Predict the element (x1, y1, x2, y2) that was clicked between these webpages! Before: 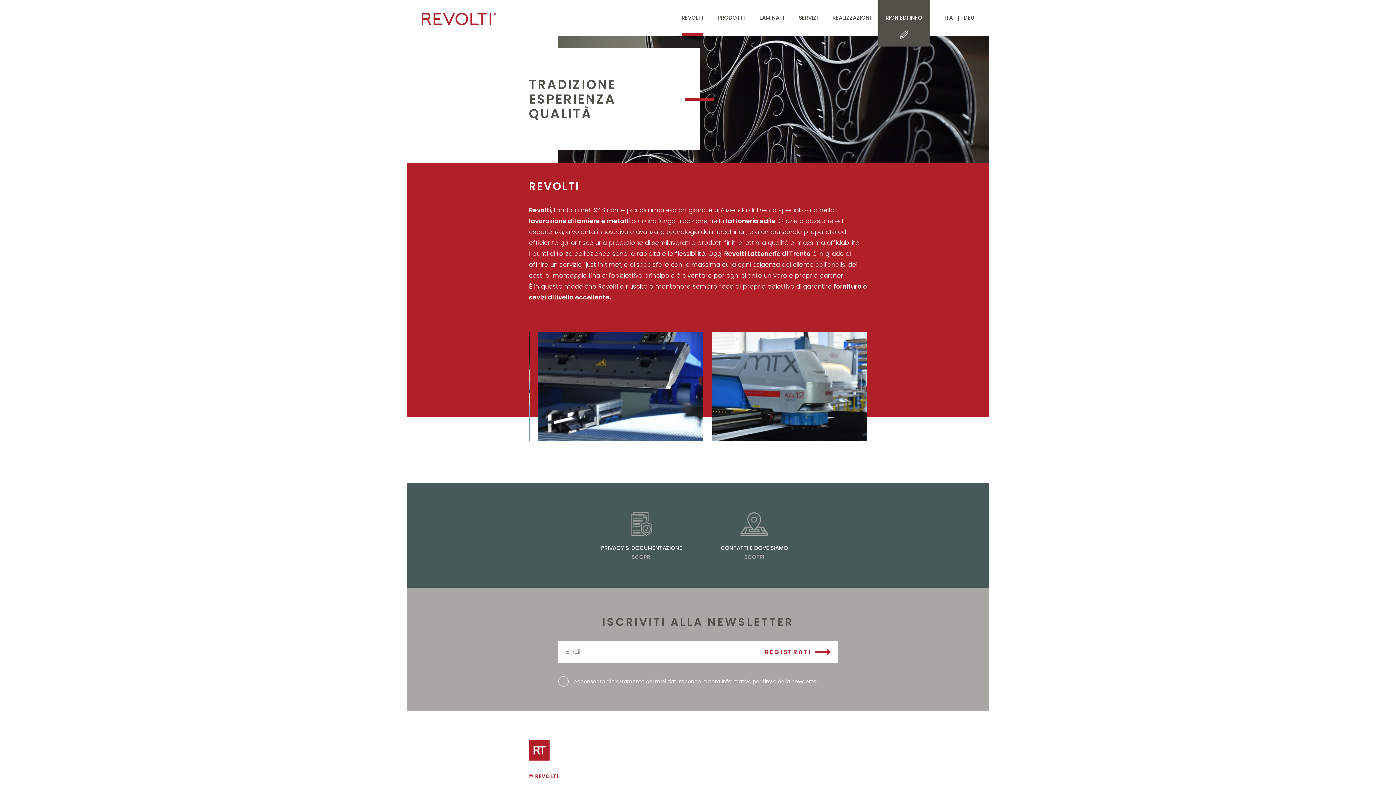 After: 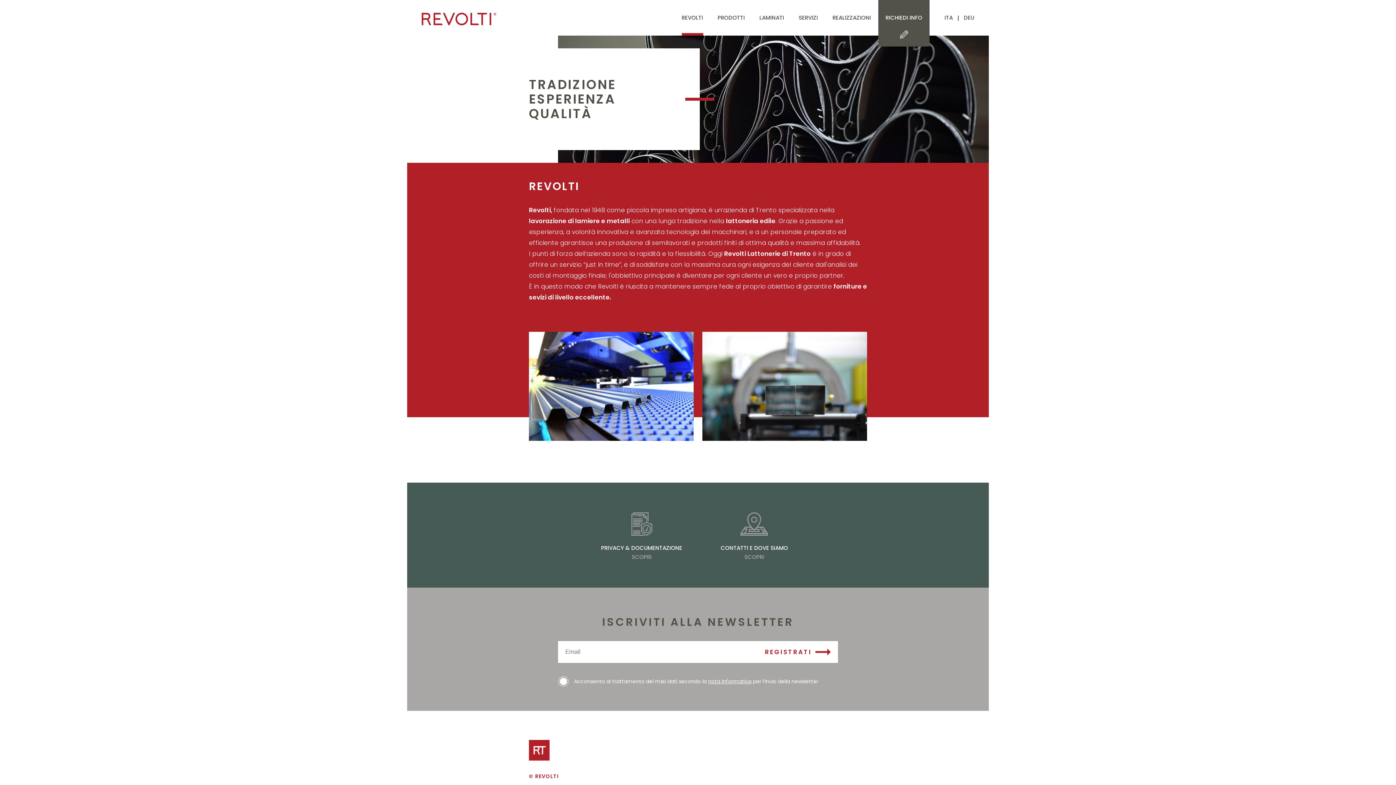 Action: bbox: (558, 676, 568, 686)